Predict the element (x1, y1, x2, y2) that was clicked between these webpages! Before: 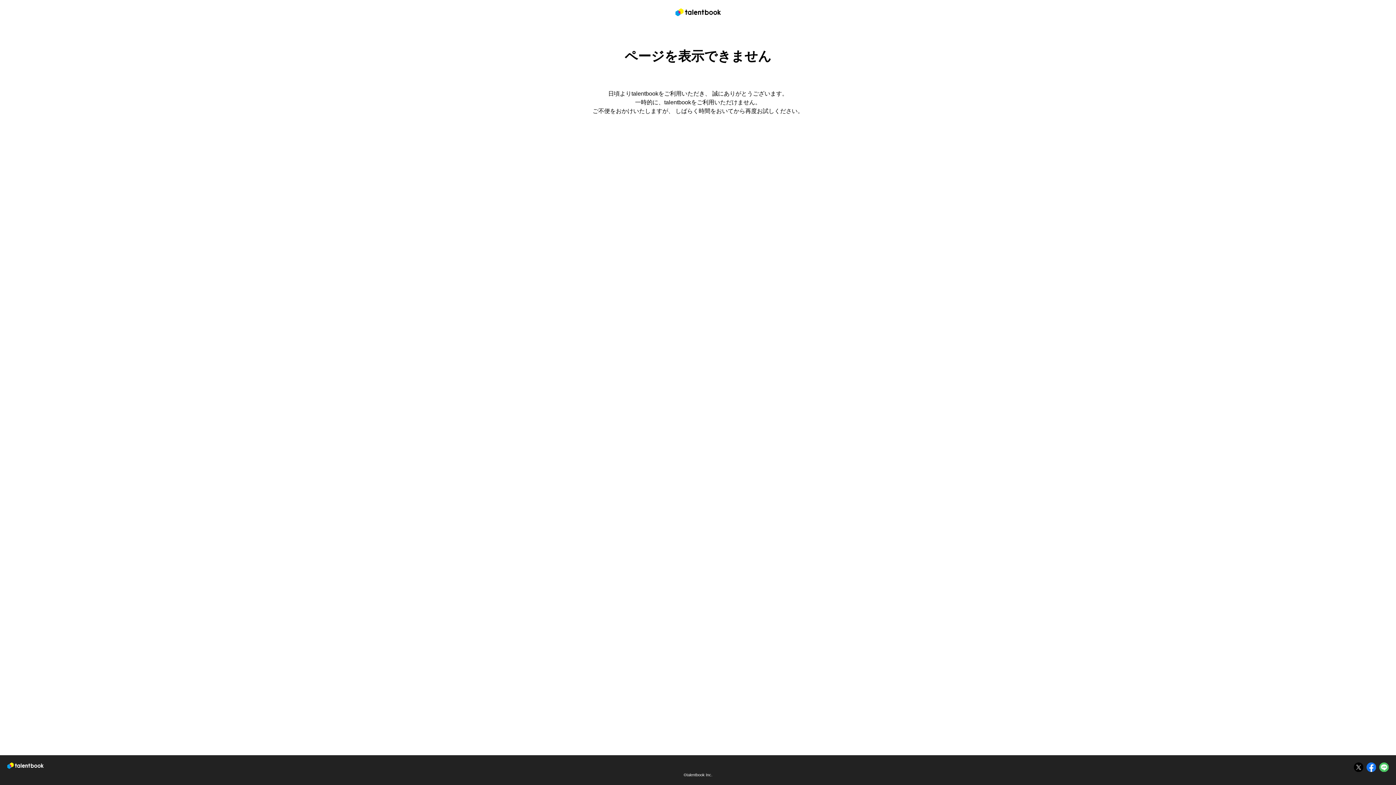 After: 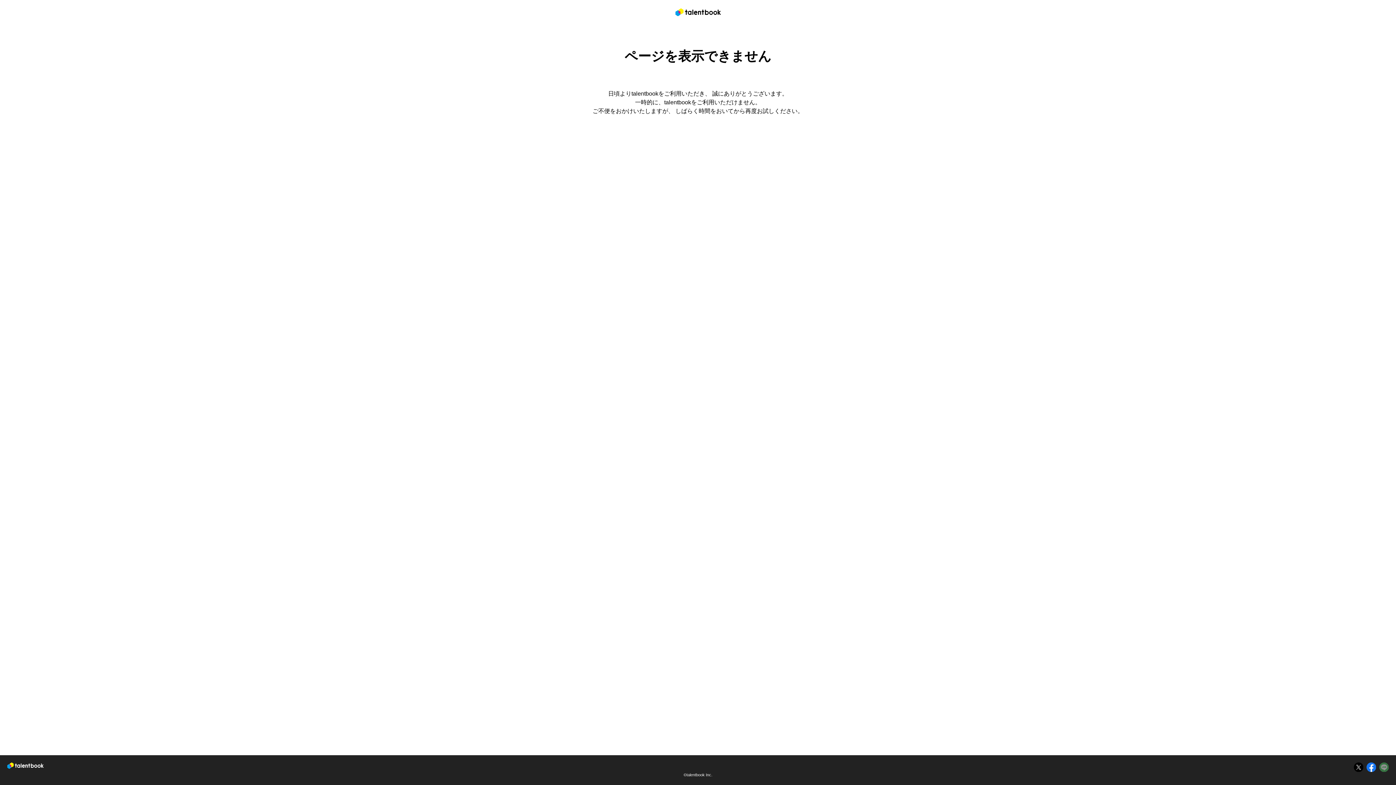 Action: bbox: (1379, 765, 1389, 771)